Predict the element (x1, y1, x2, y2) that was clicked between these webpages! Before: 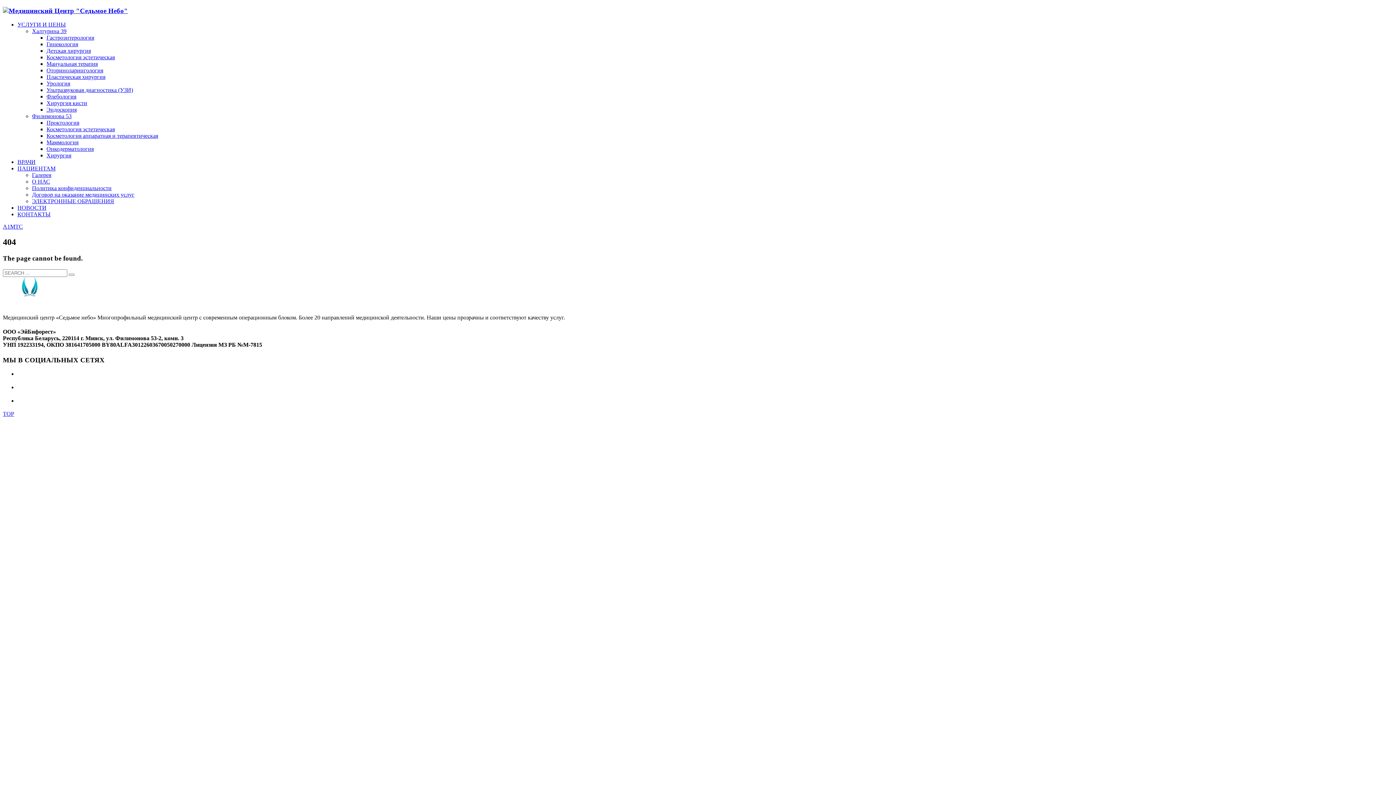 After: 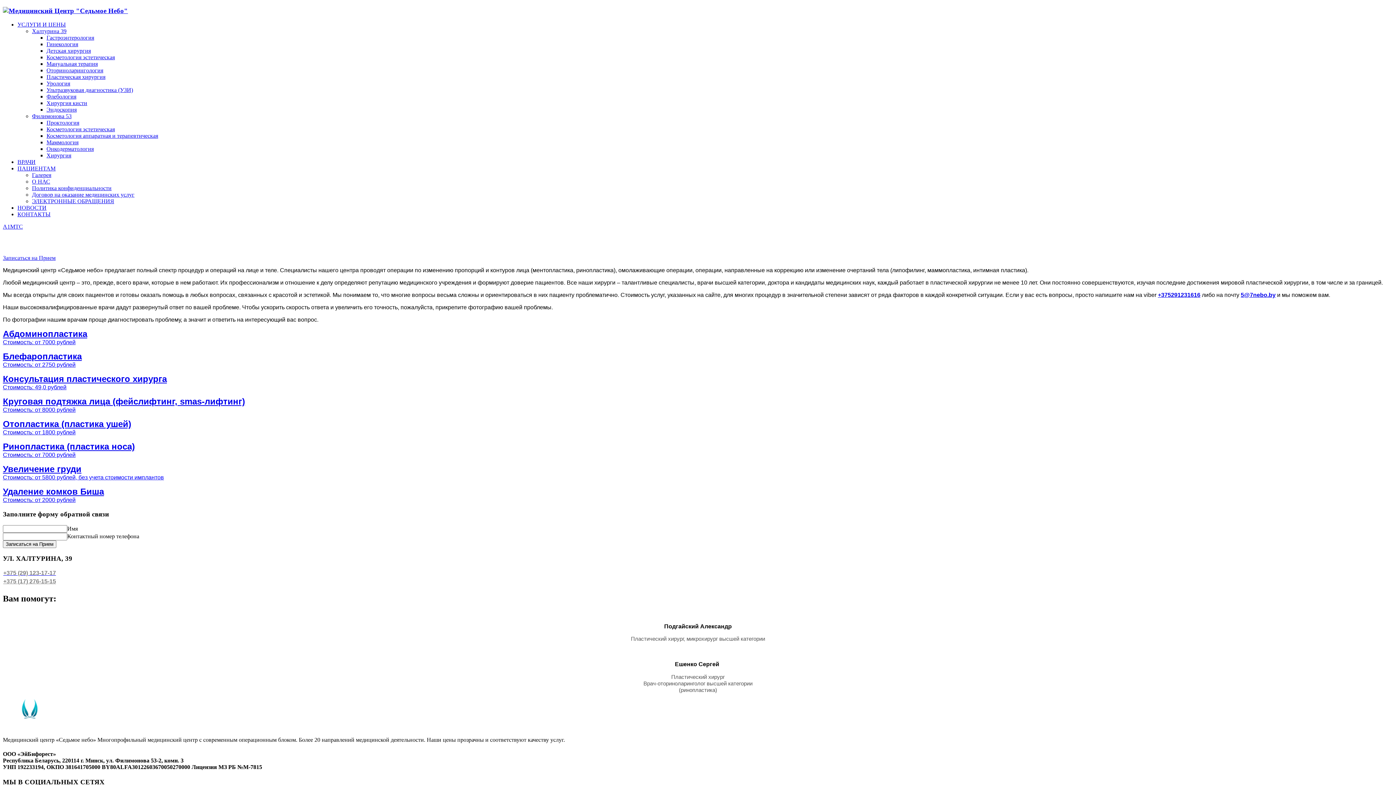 Action: label: Пластическая хирургия bbox: (46, 73, 105, 80)